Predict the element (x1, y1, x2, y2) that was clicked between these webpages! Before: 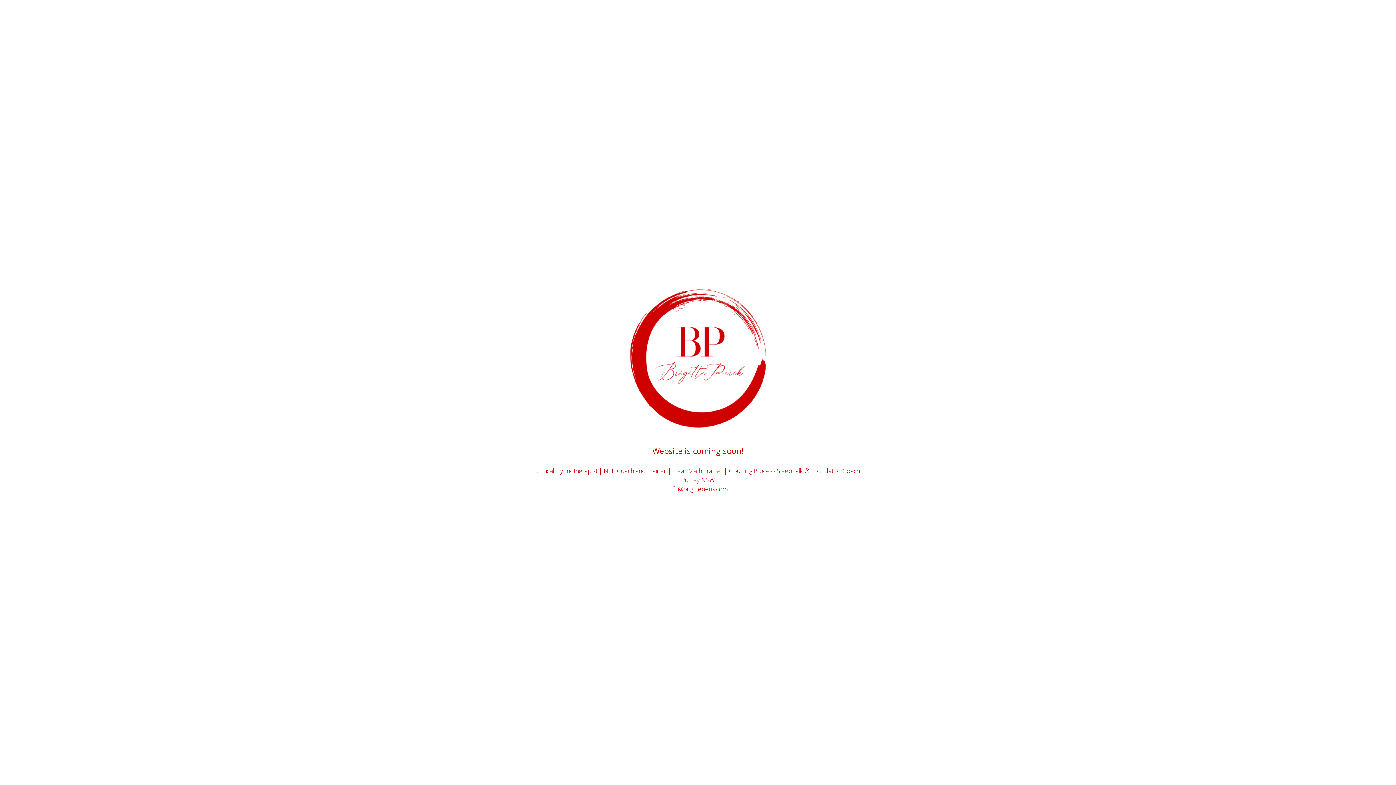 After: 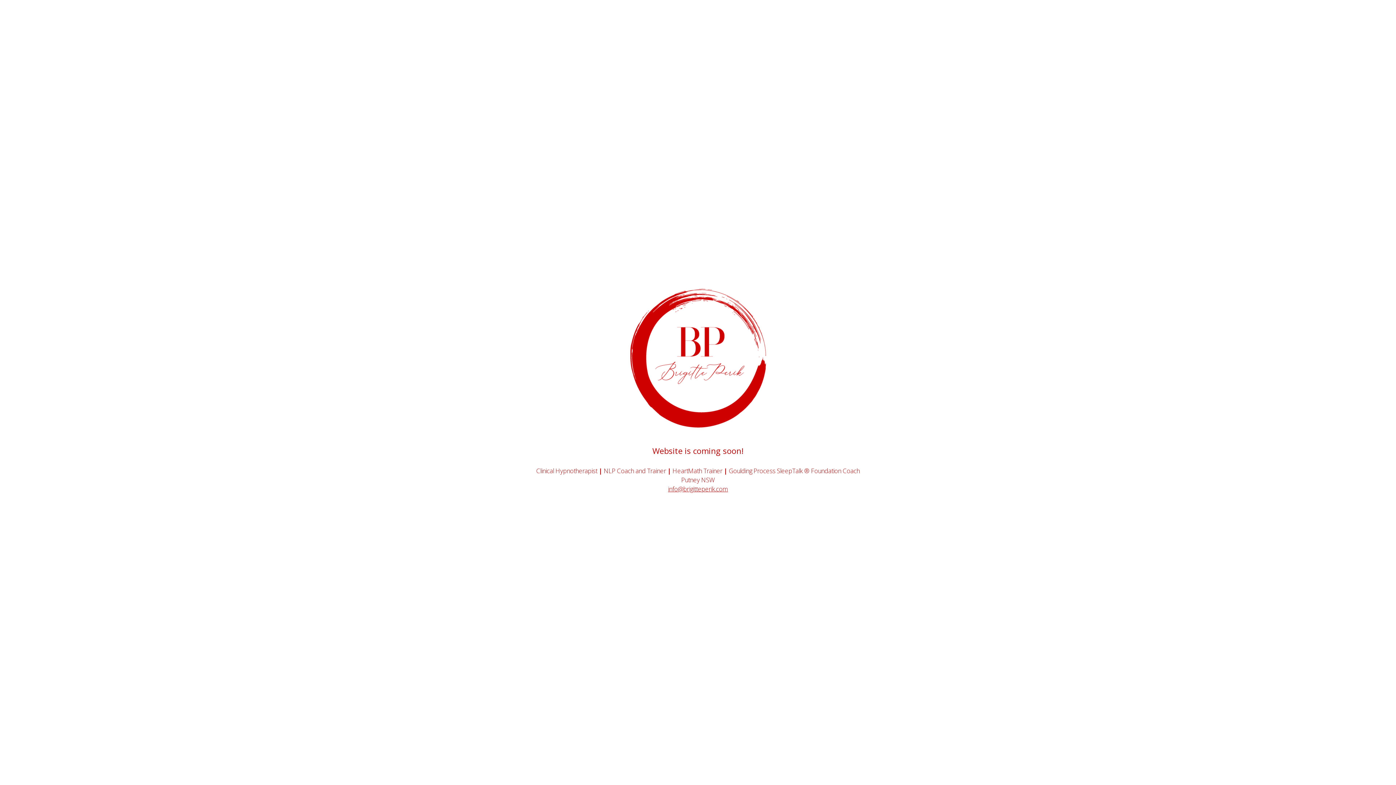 Action: bbox: (625, 424, 770, 432)